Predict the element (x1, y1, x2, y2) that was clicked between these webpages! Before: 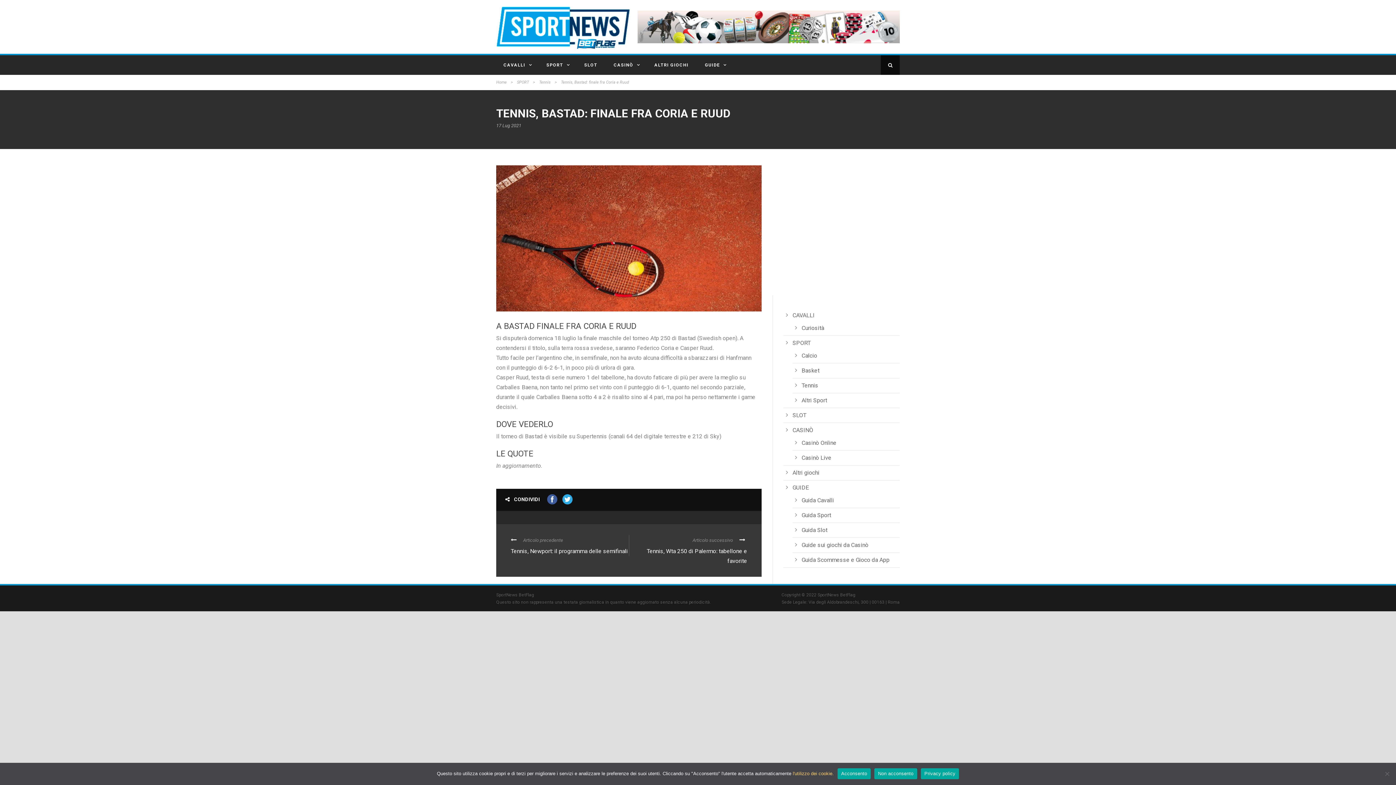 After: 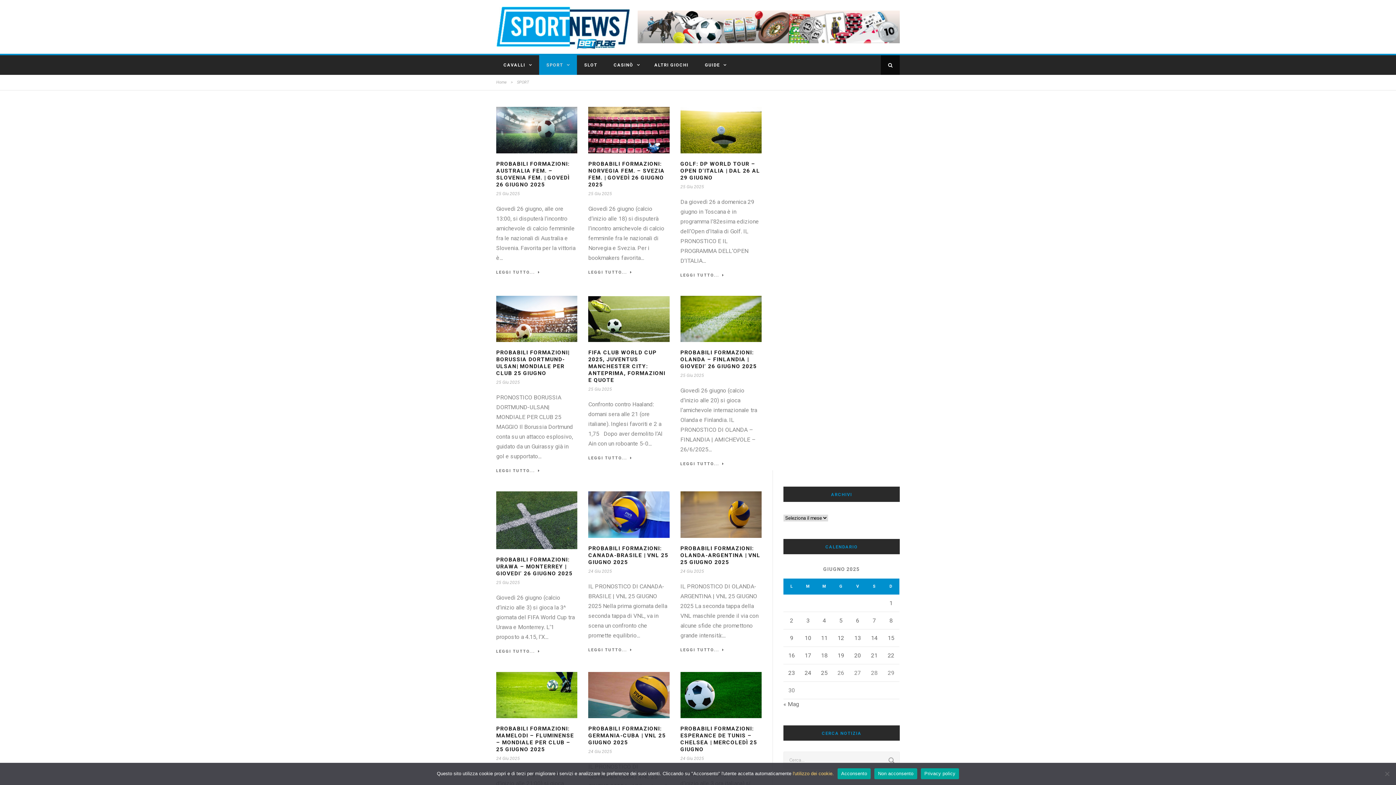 Action: label: SPORT bbox: (539, 55, 577, 74)